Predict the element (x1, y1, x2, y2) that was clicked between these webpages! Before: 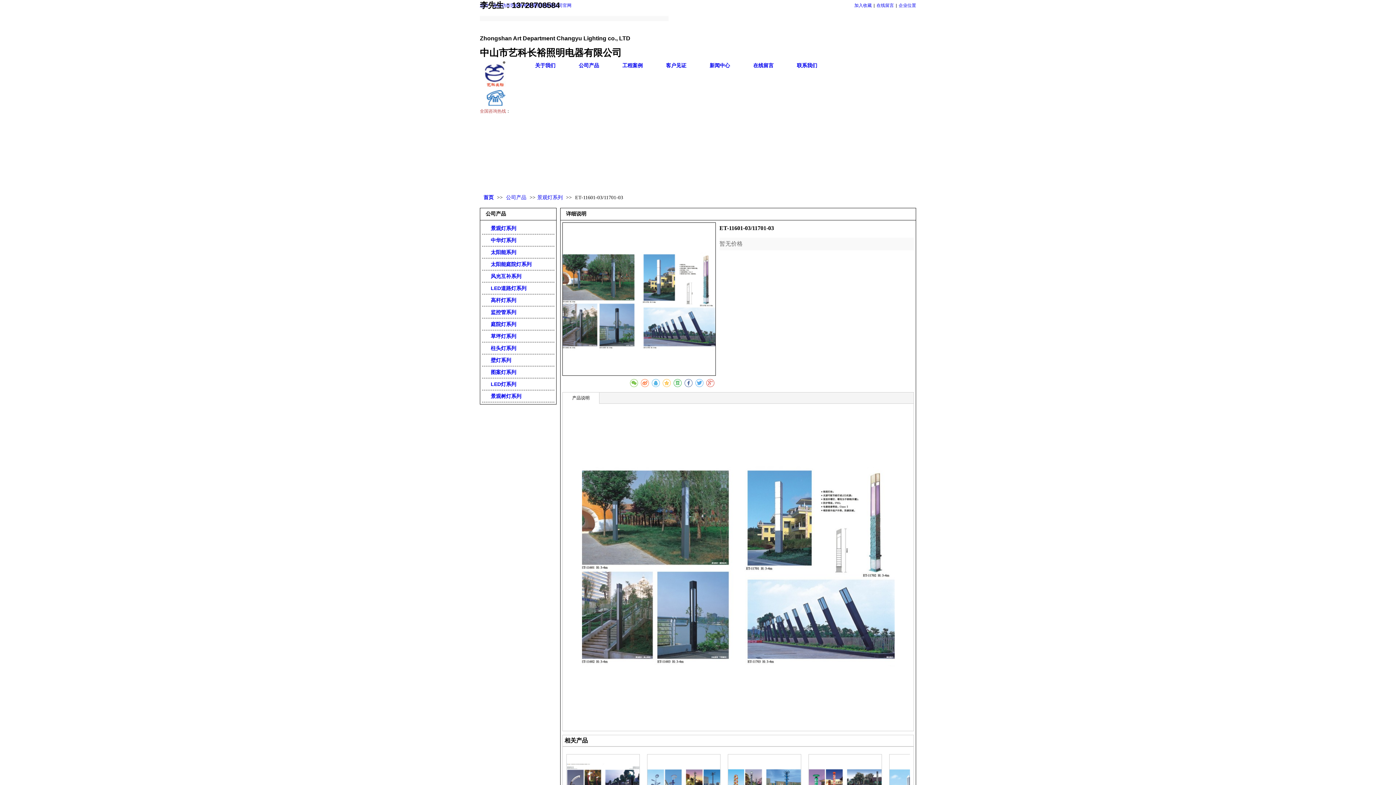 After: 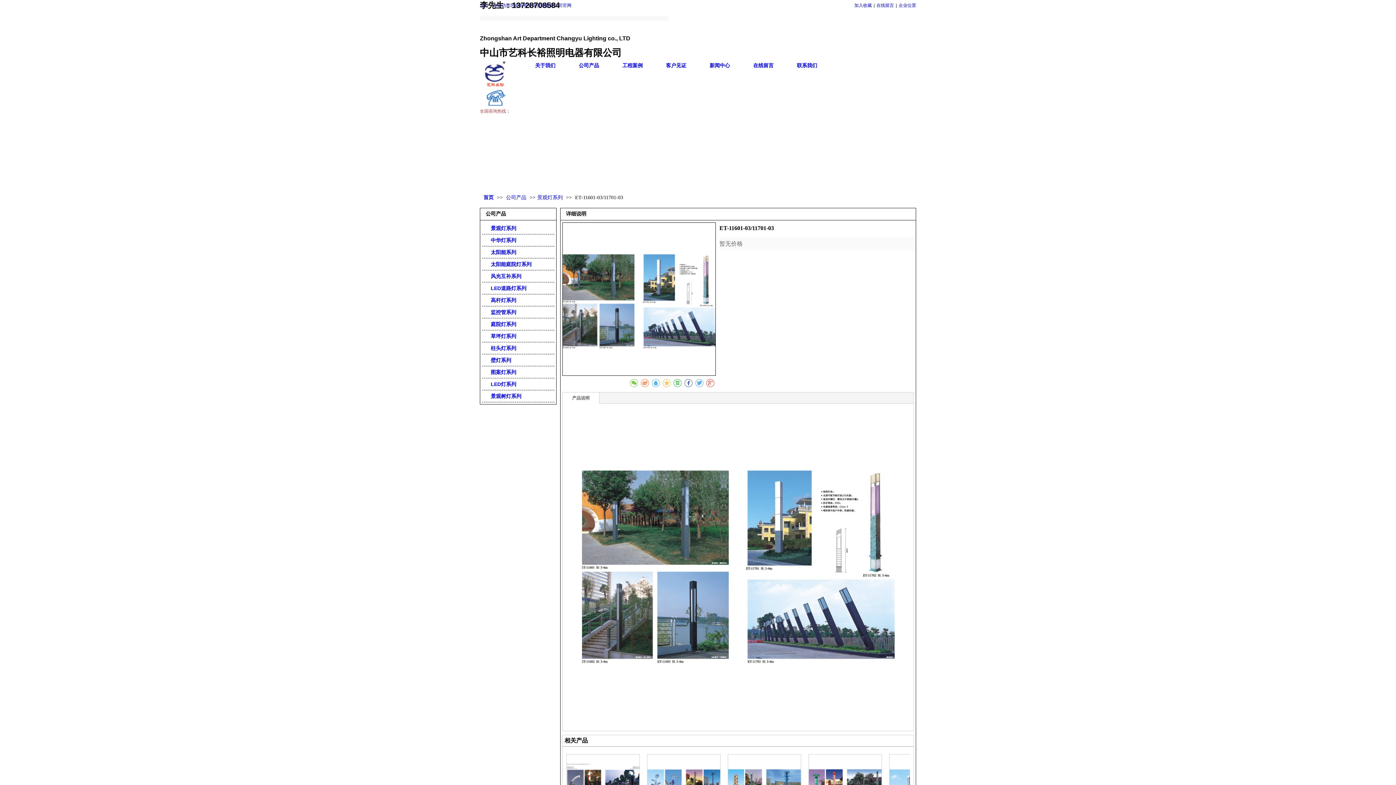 Action: bbox: (480, 60, 509, 87)